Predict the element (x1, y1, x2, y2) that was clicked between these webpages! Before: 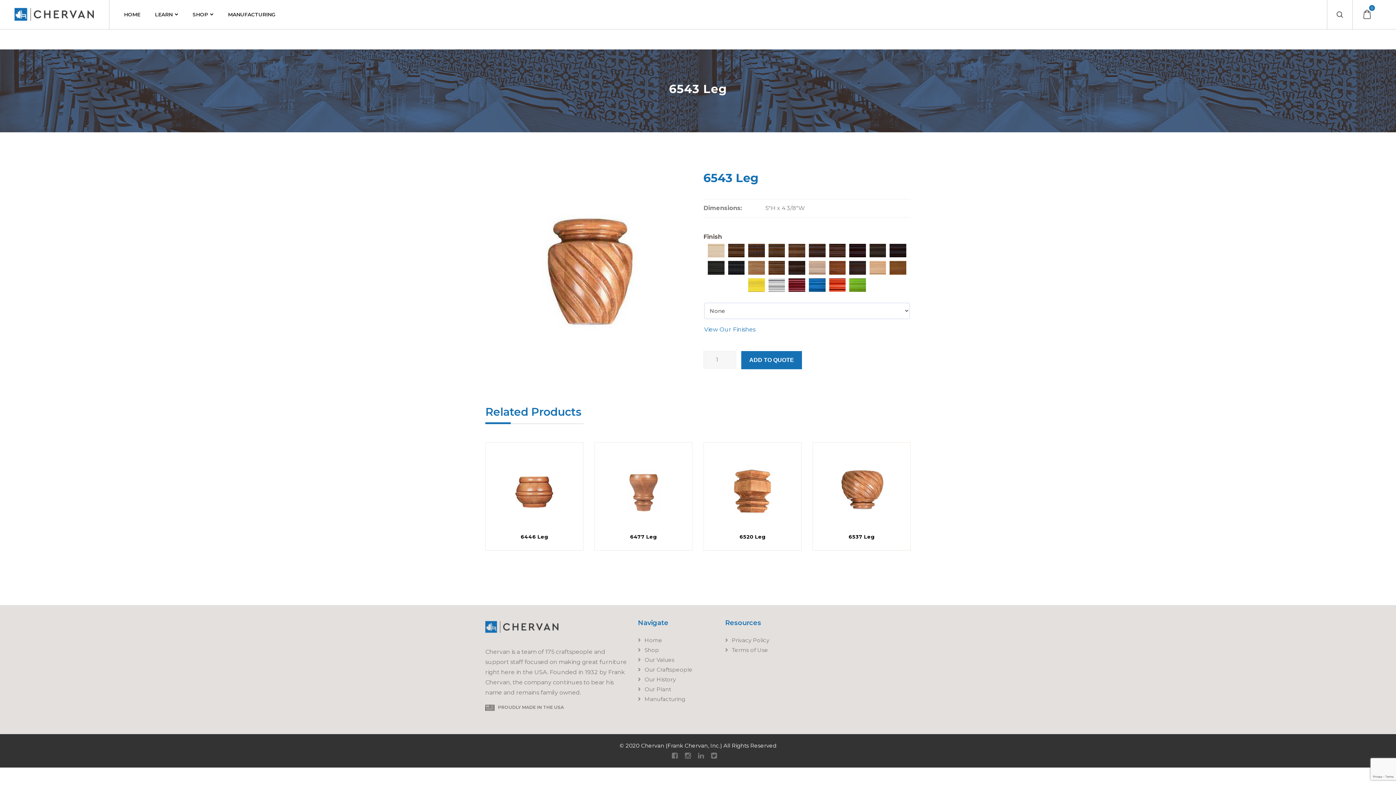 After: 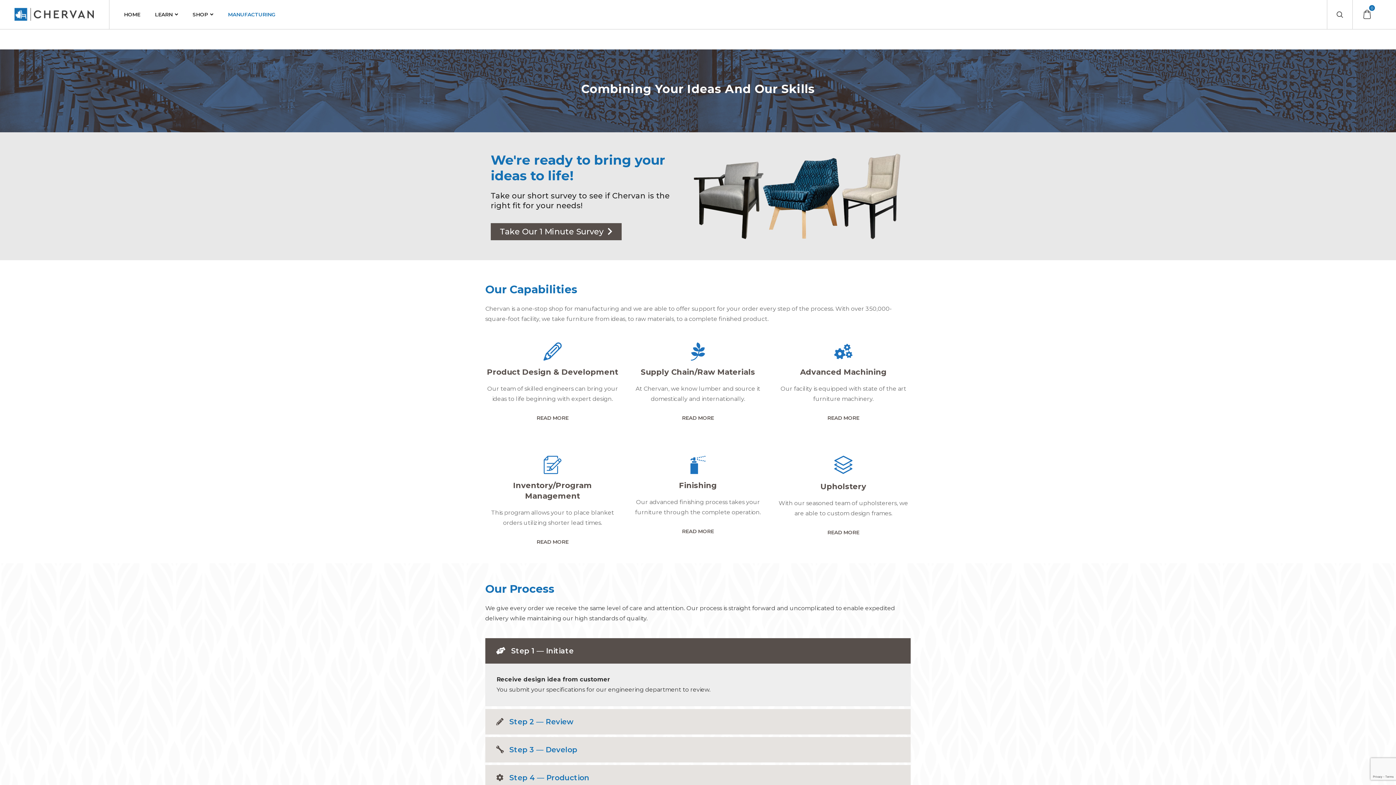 Action: bbox: (638, 695, 685, 706) label: Manufacturing